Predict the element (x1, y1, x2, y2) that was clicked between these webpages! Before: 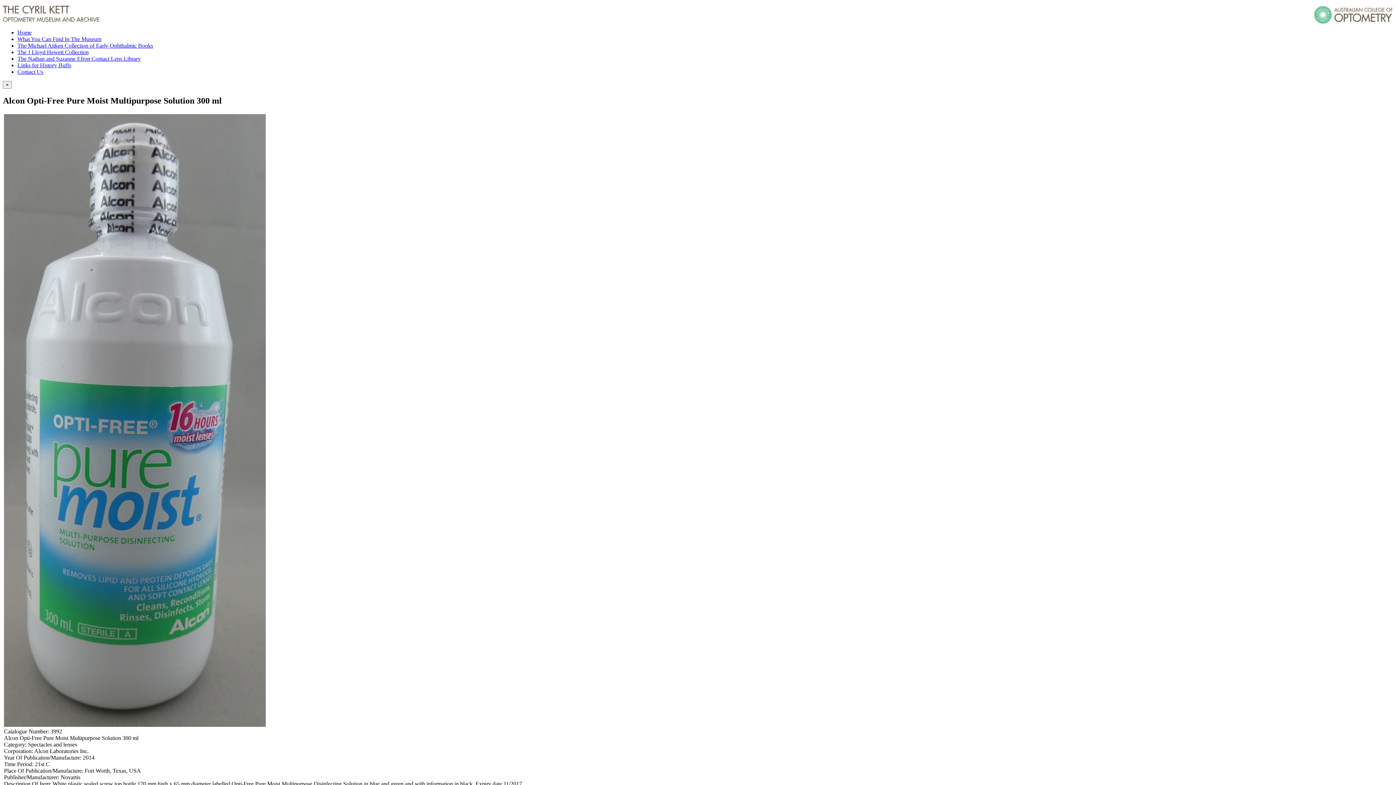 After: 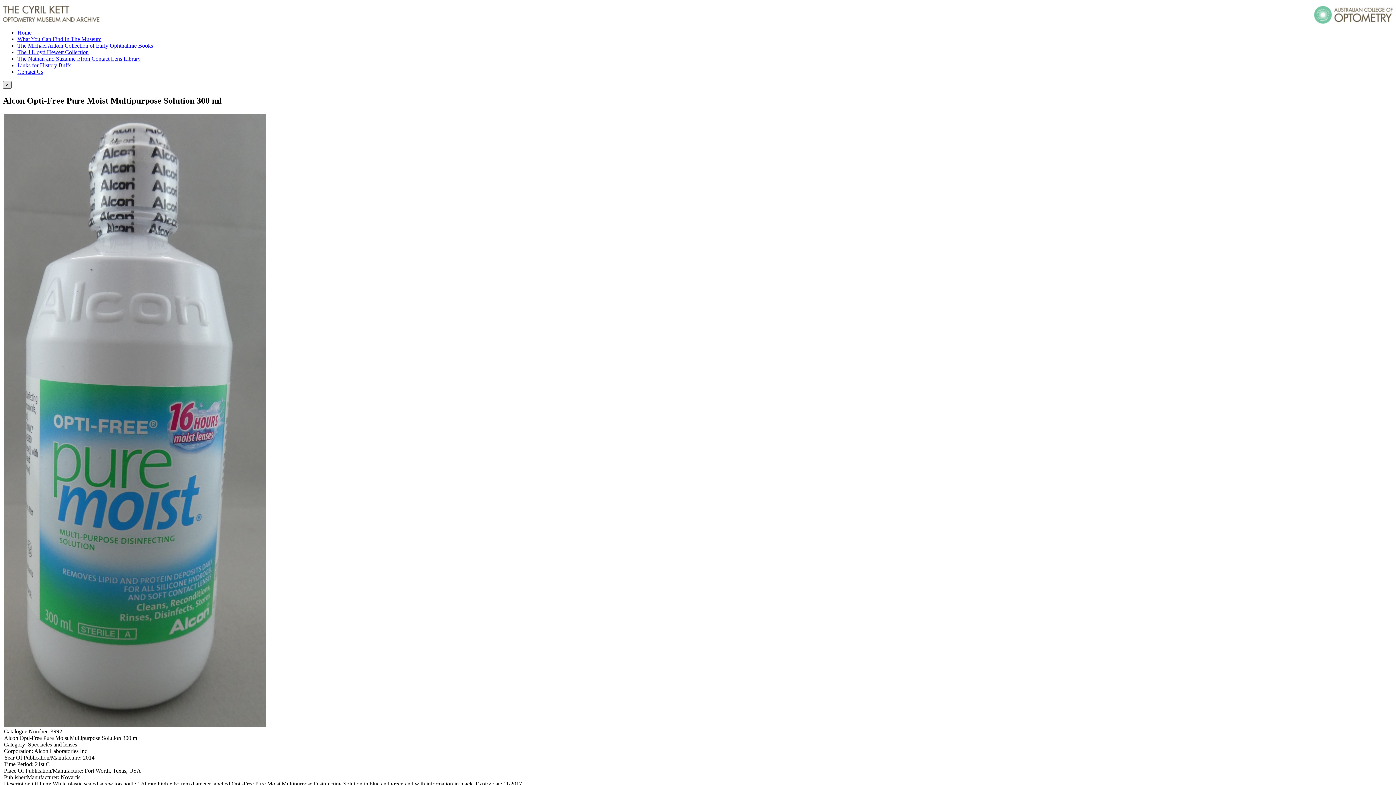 Action: bbox: (2, 81, 11, 88) label: ×